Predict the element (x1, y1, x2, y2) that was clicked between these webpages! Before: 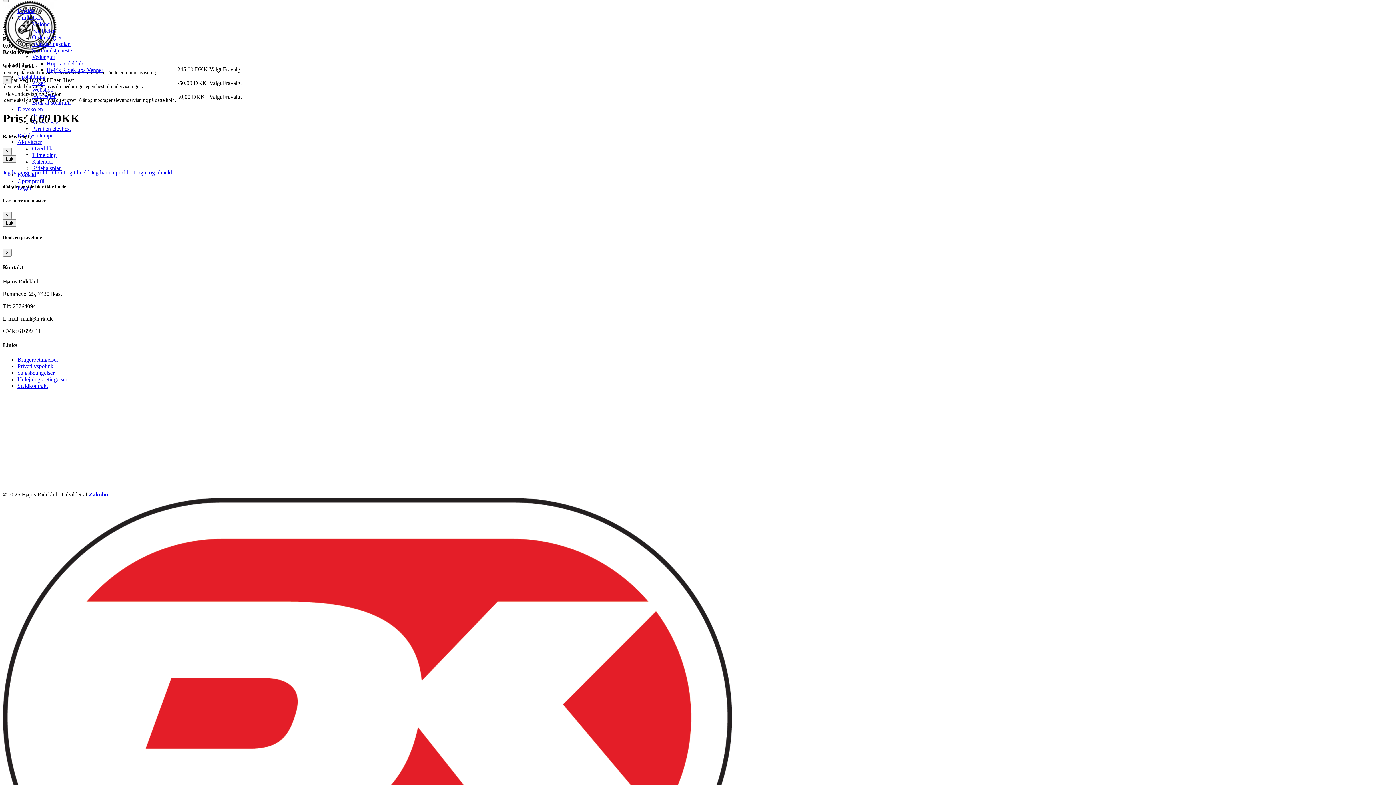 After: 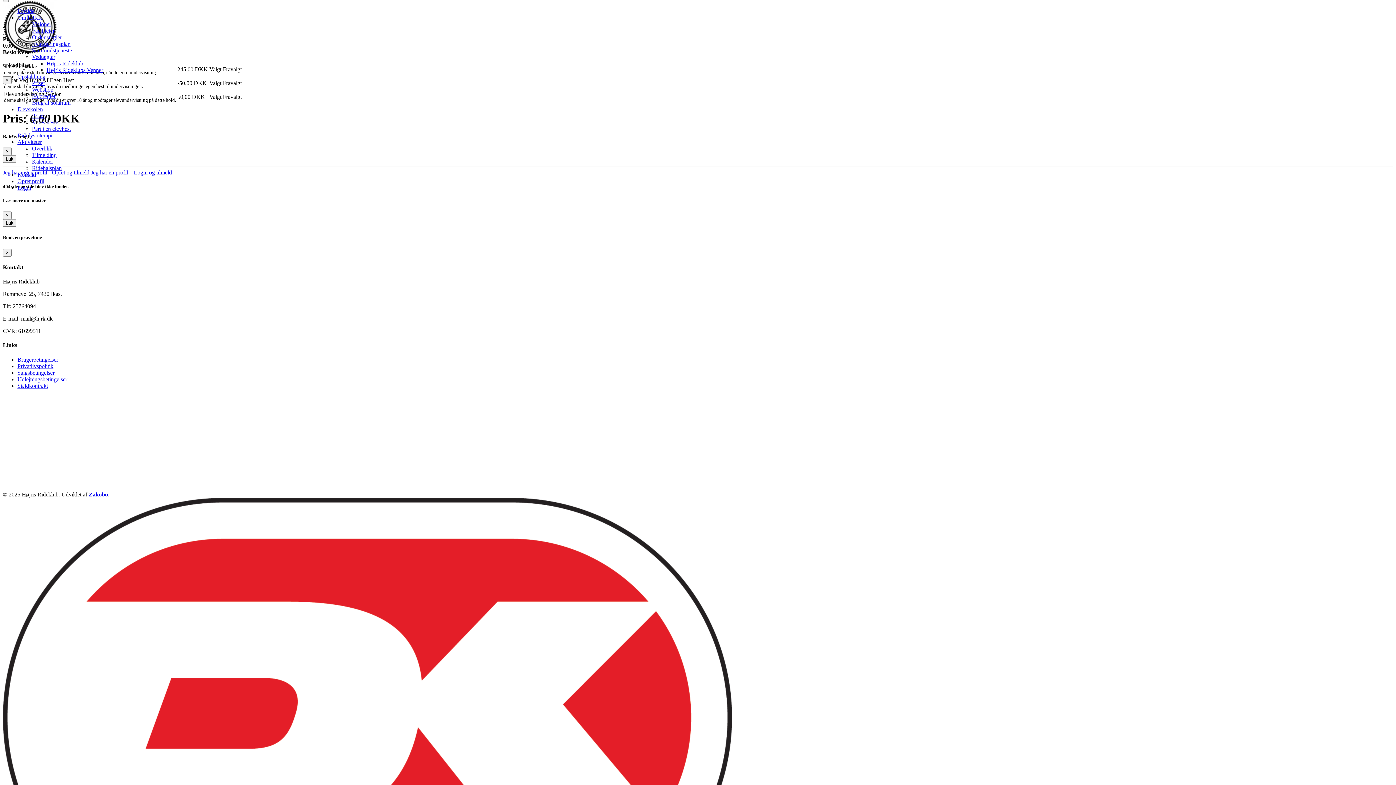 Action: bbox: (17, 138, 41, 145) label: Aktiviteter